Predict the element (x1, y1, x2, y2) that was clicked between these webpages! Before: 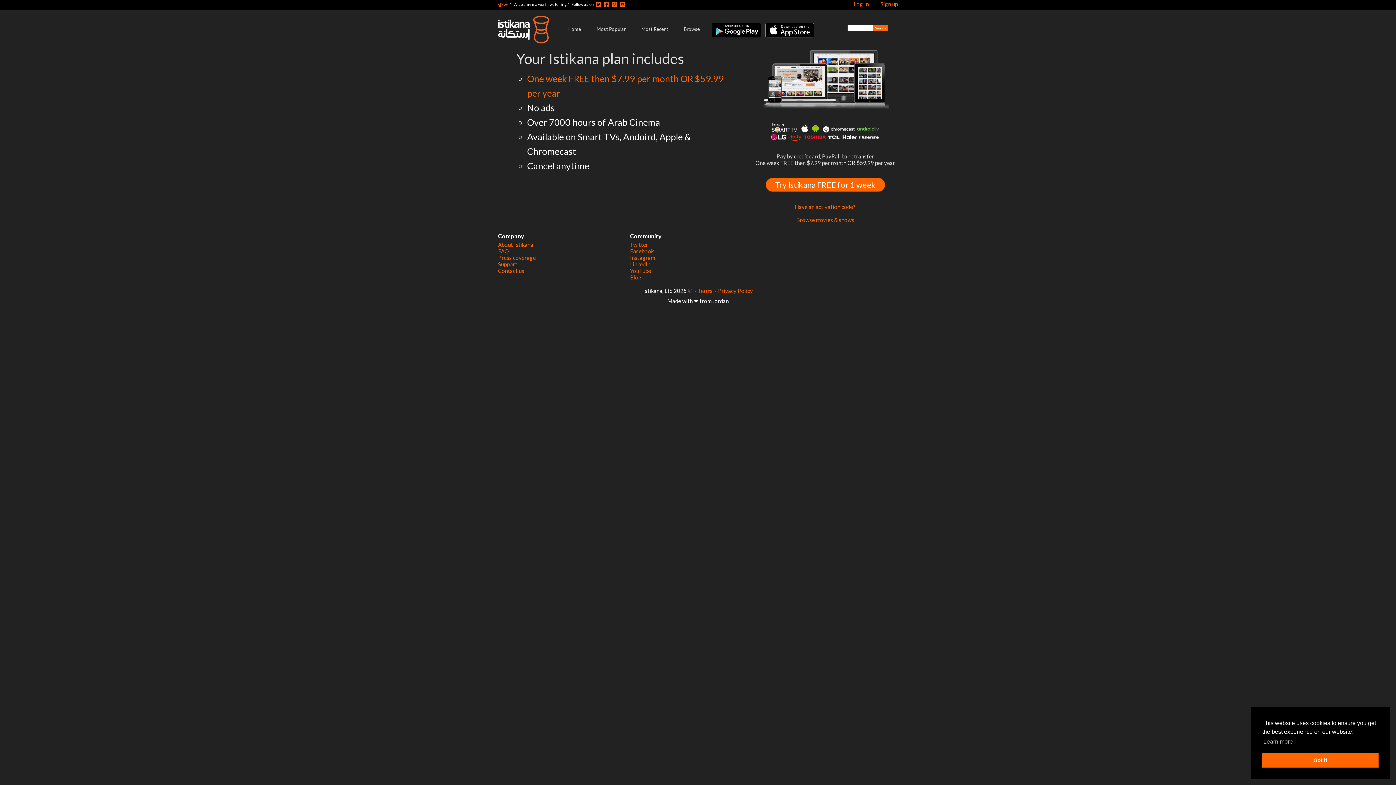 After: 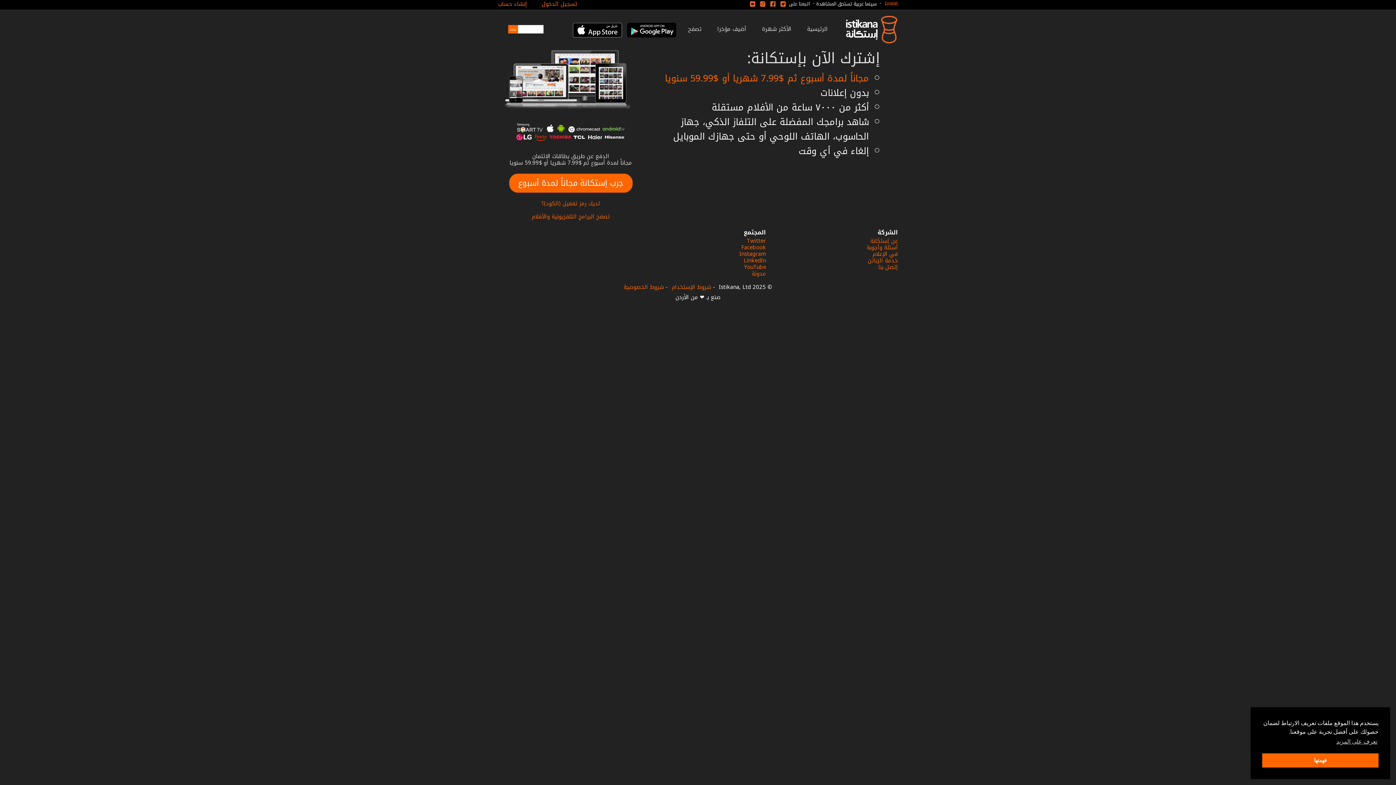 Action: bbox: (498, 0, 507, 5) label: عربي